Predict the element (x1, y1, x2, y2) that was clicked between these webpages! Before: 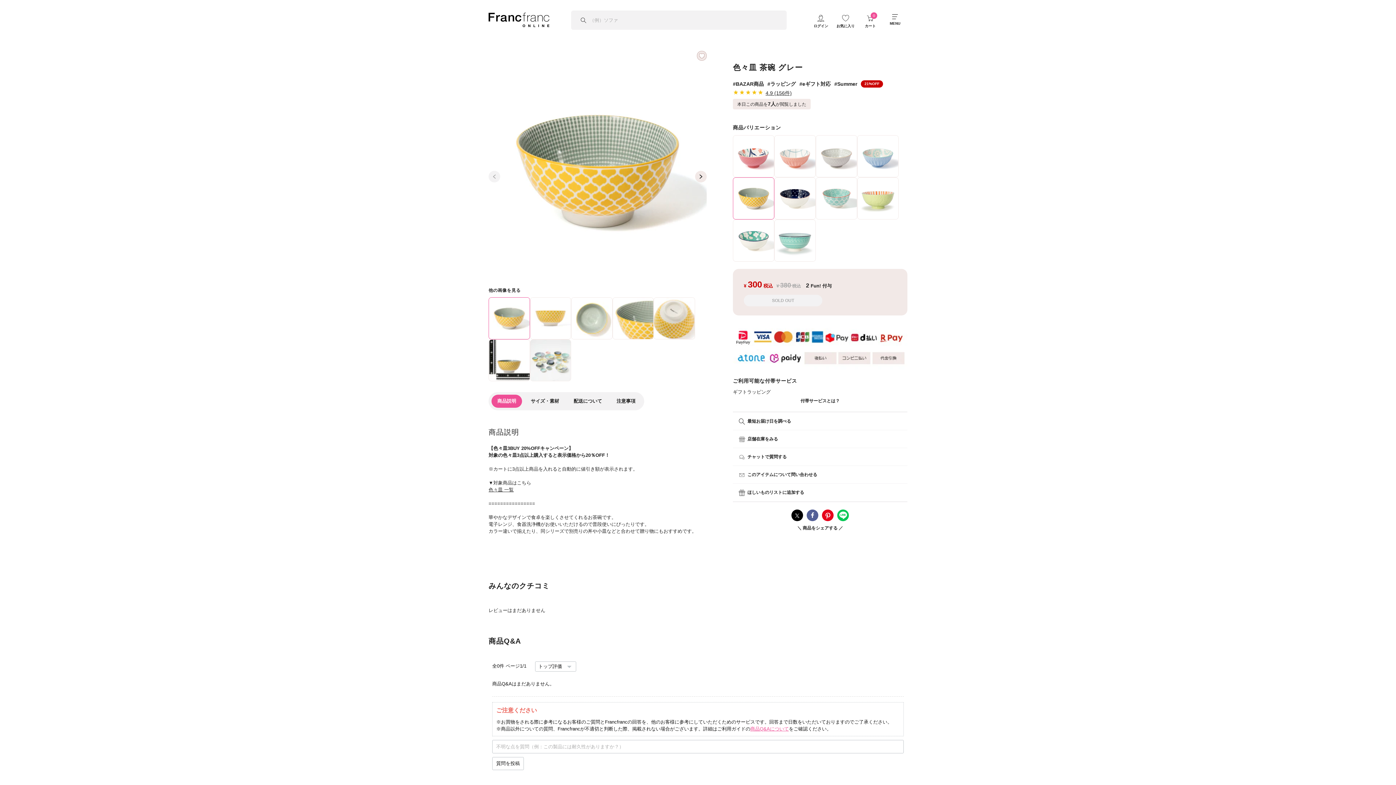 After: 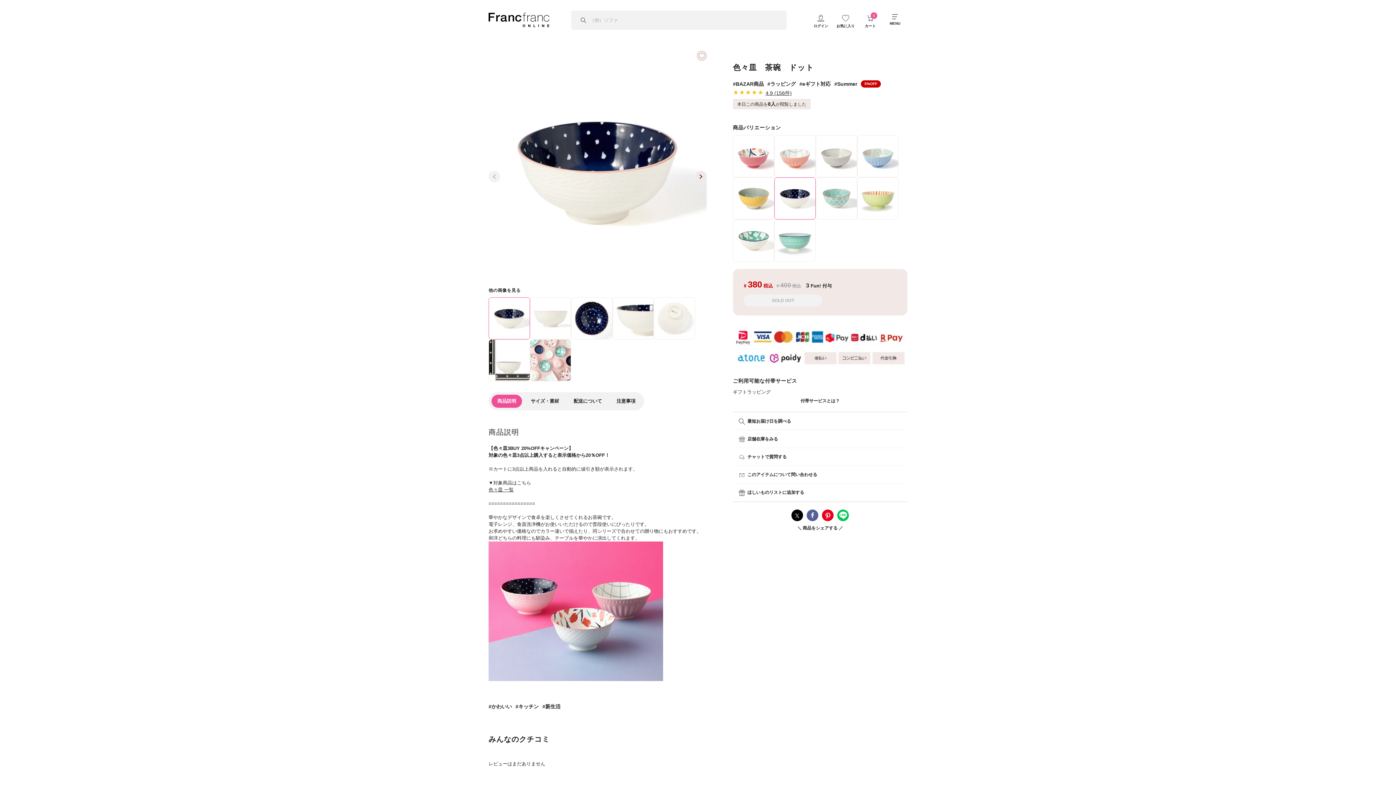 Action: bbox: (774, 177, 816, 219)